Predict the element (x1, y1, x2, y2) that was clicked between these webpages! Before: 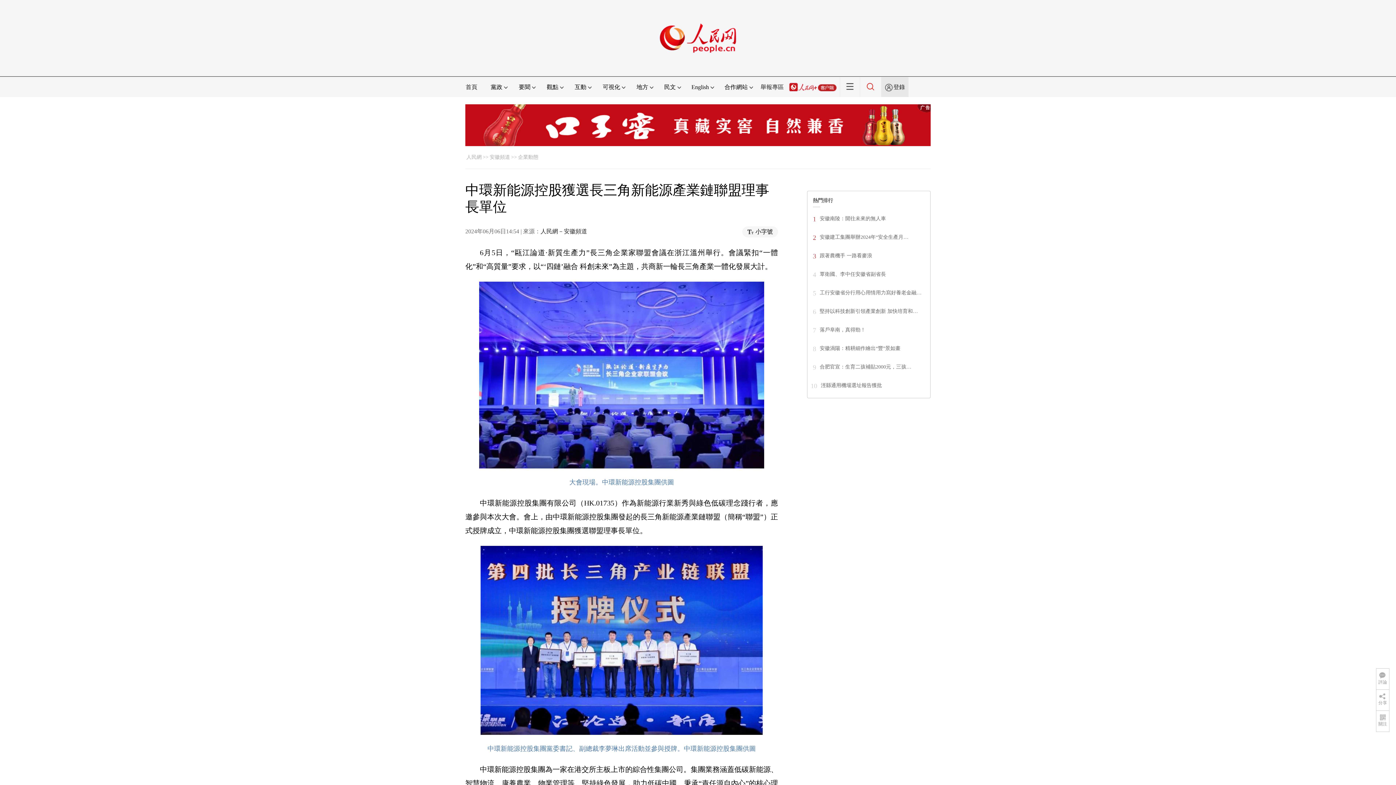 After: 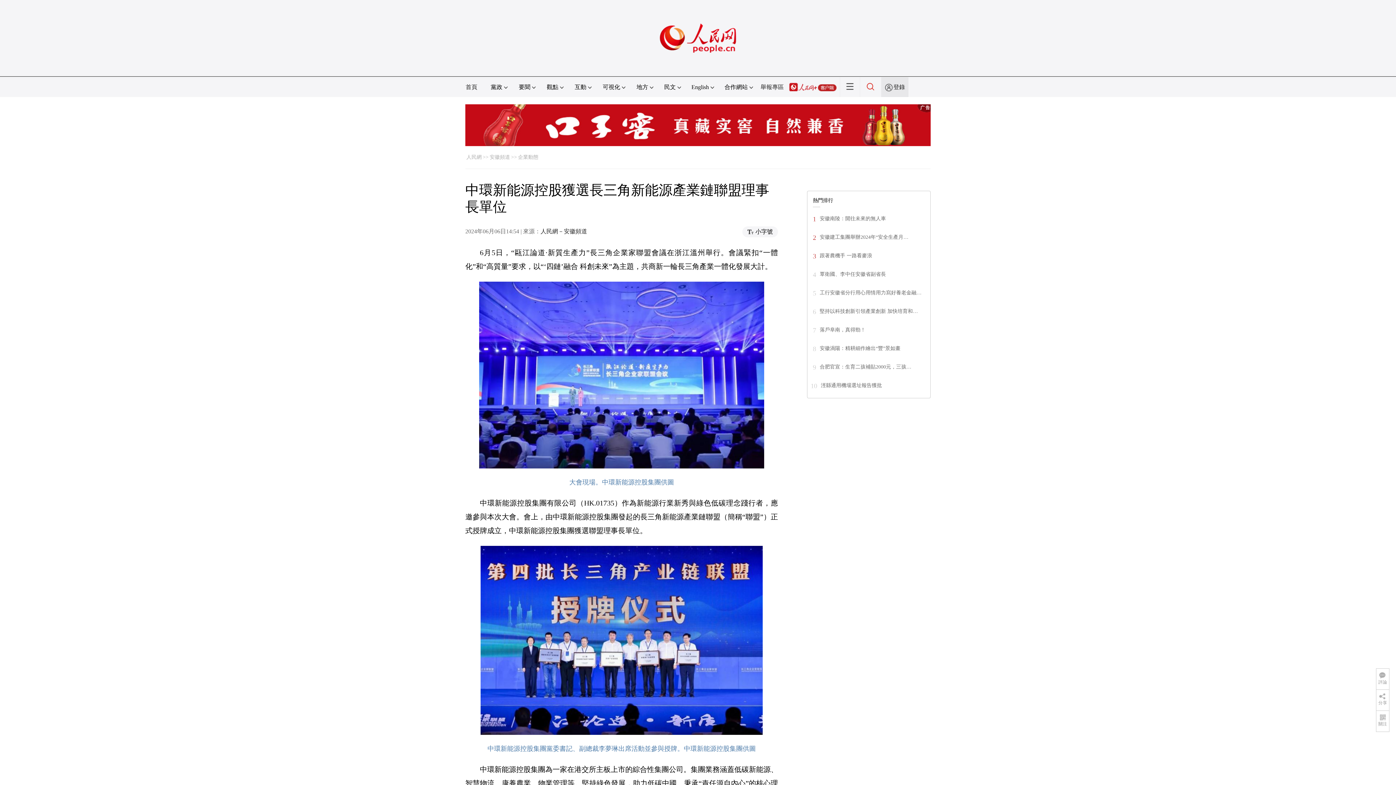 Action: bbox: (820, 308, 918, 314) label: 堅持以科技創新引領產業創新 加快培育和…